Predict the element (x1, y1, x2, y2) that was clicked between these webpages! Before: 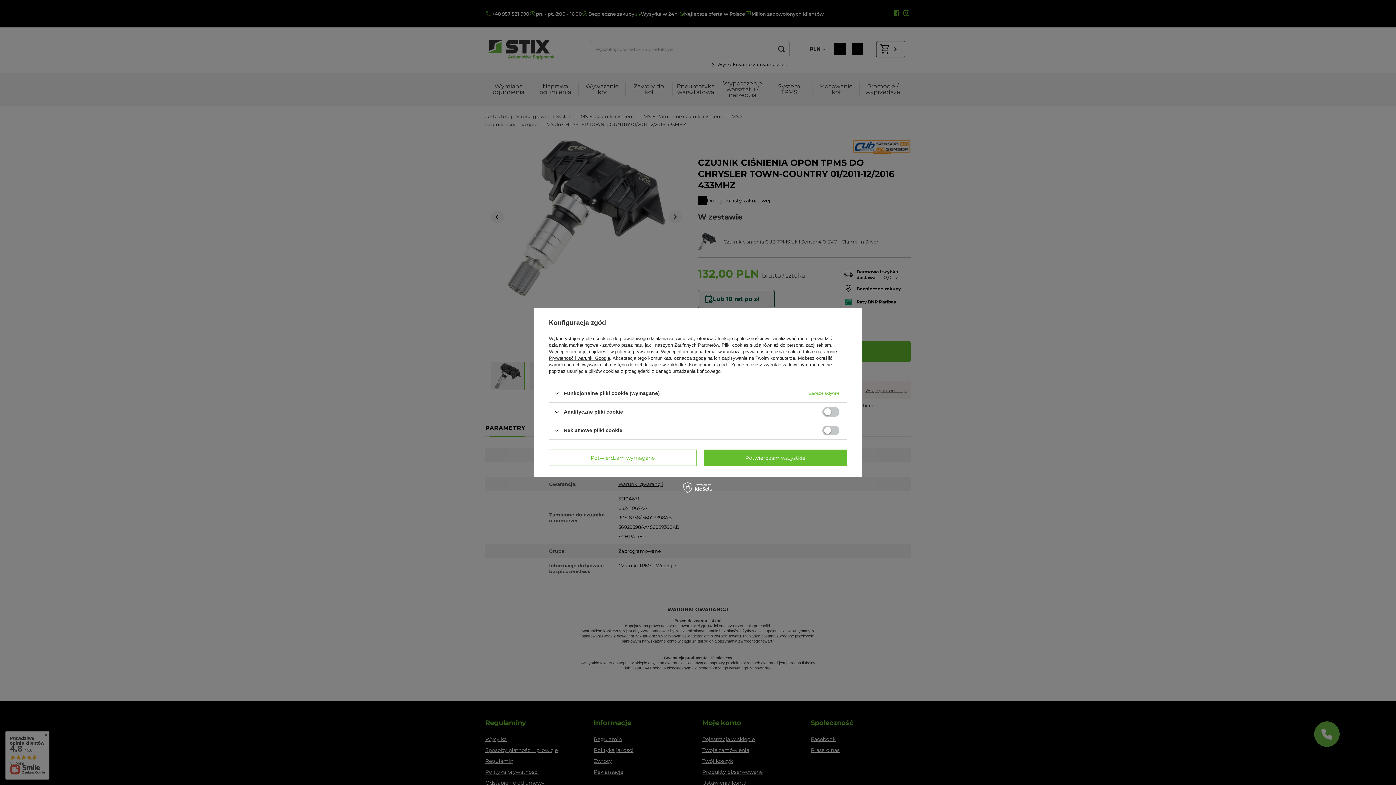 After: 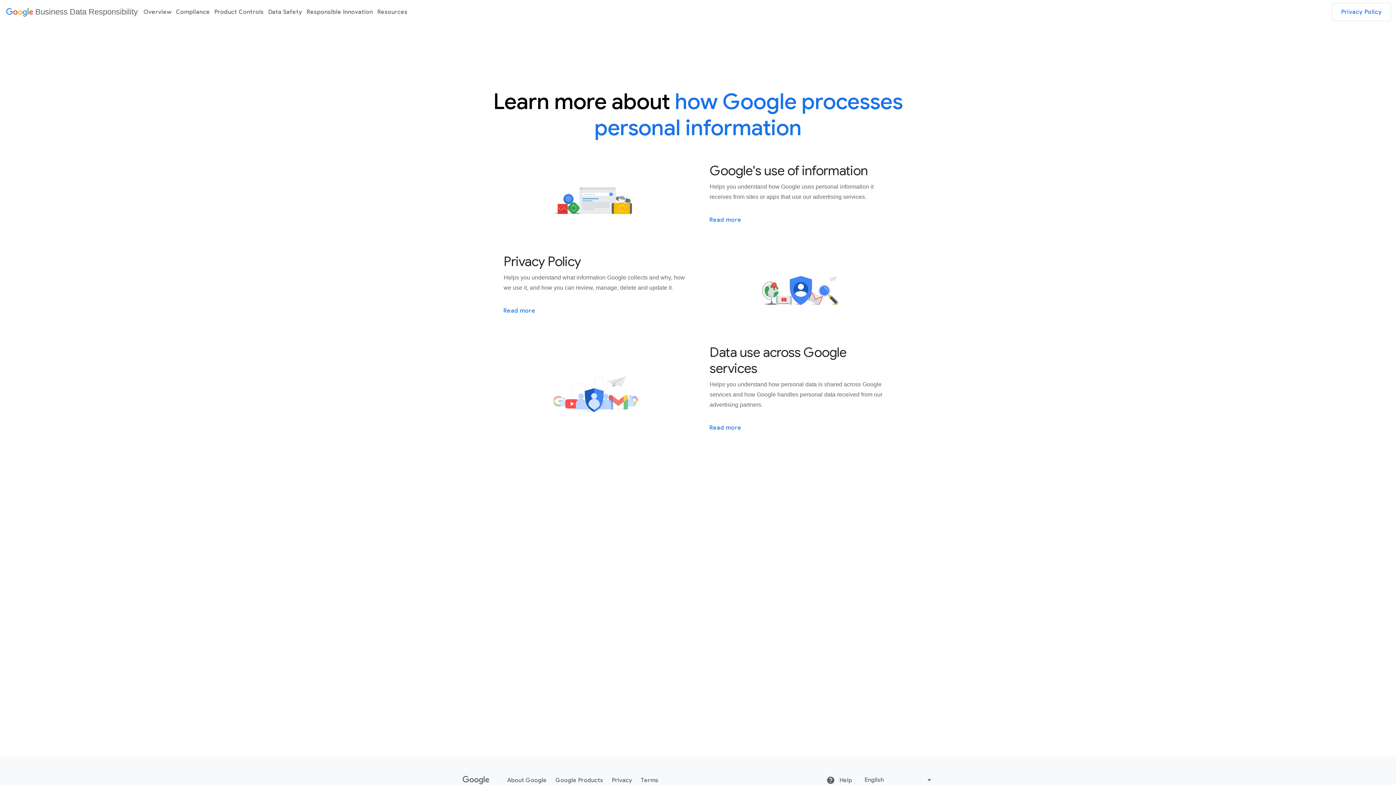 Action: label: Prywatność i warunki Google bbox: (549, 355, 610, 361)